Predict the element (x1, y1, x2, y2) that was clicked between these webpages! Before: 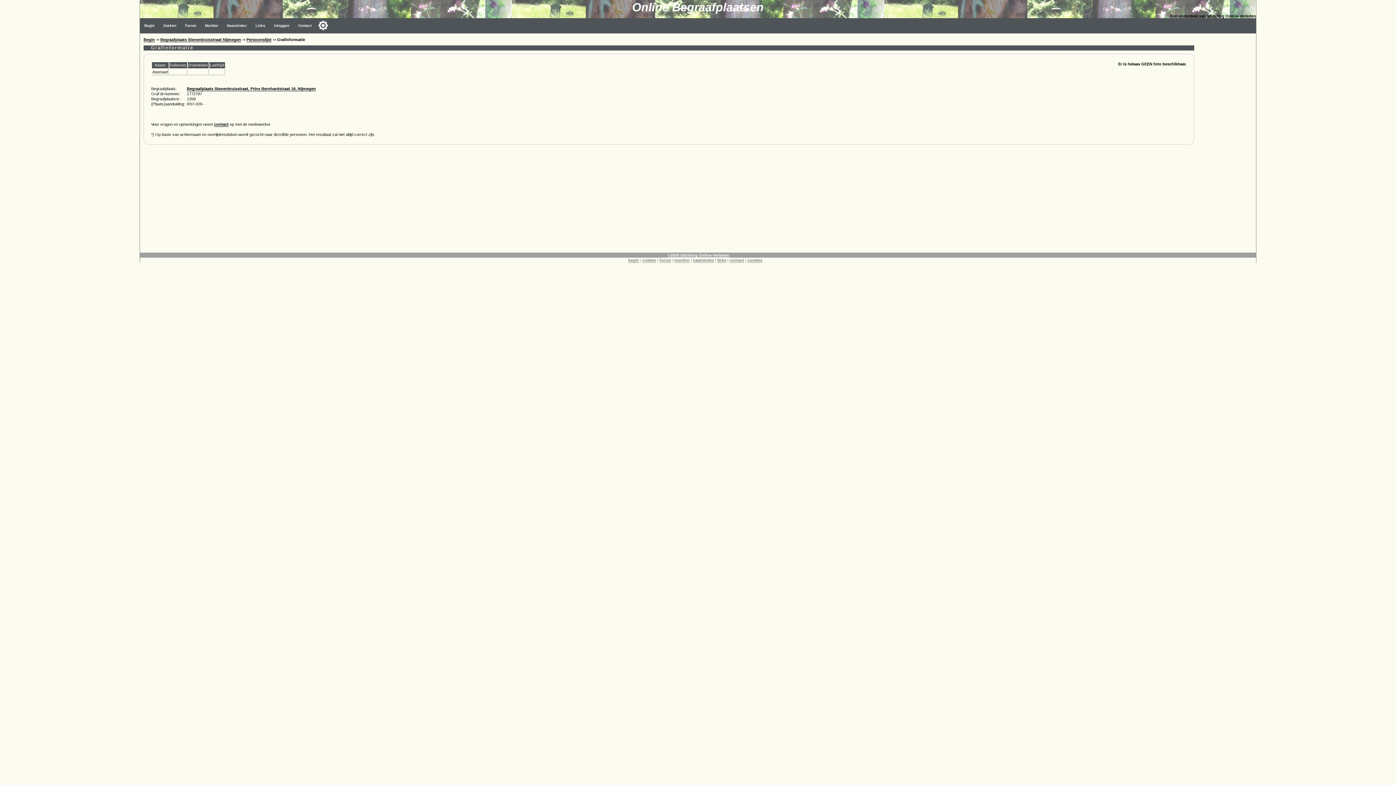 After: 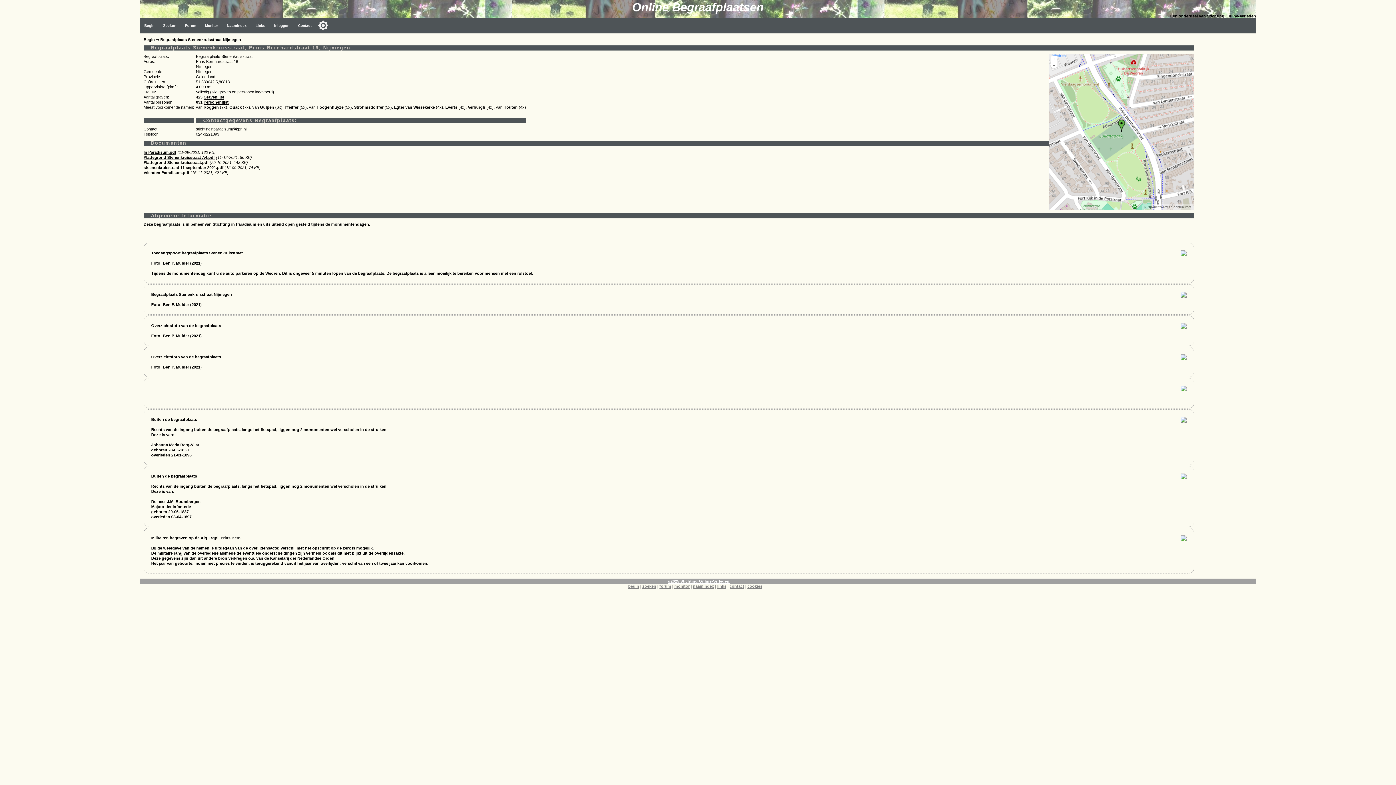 Action: bbox: (160, 37, 241, 42) label: Begraafplaats Stenenkruisstraat Nijmegen